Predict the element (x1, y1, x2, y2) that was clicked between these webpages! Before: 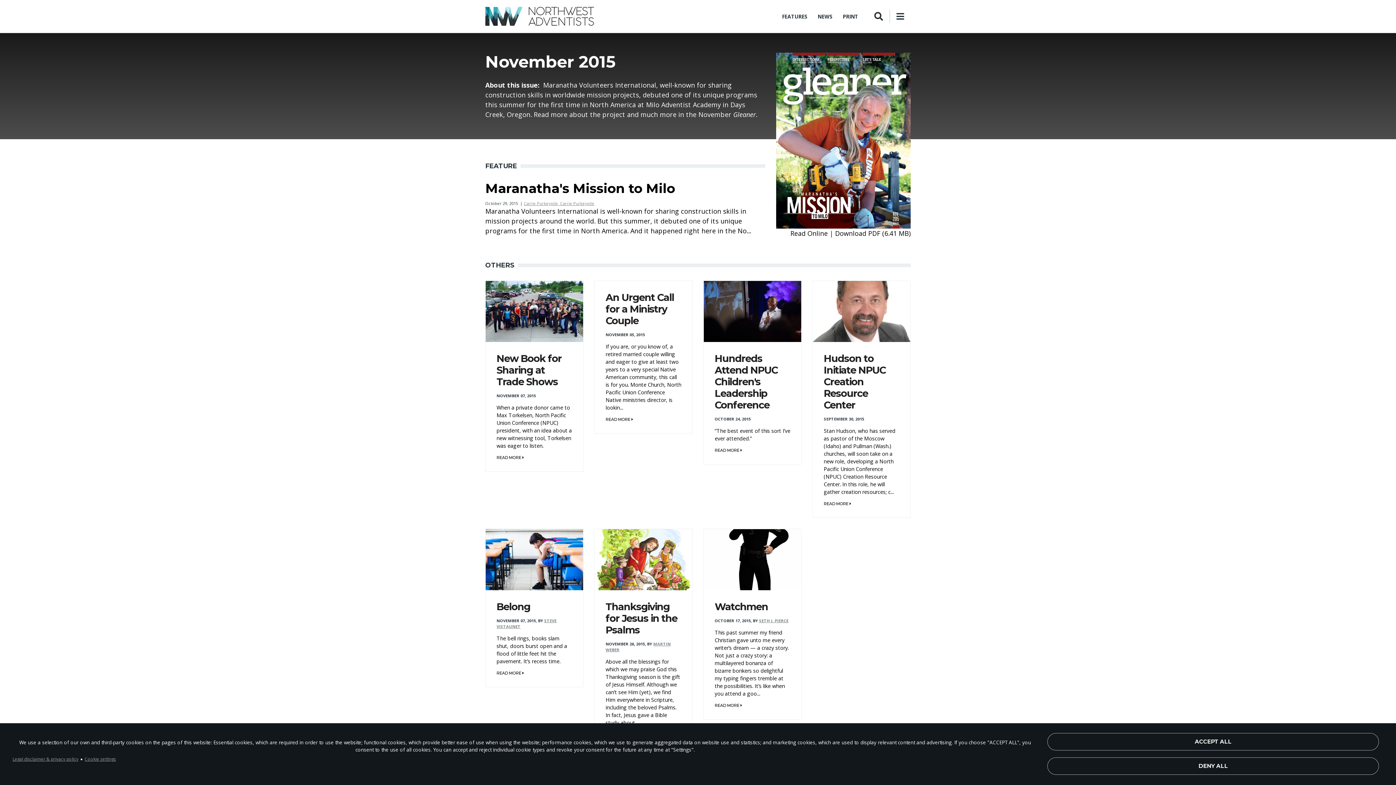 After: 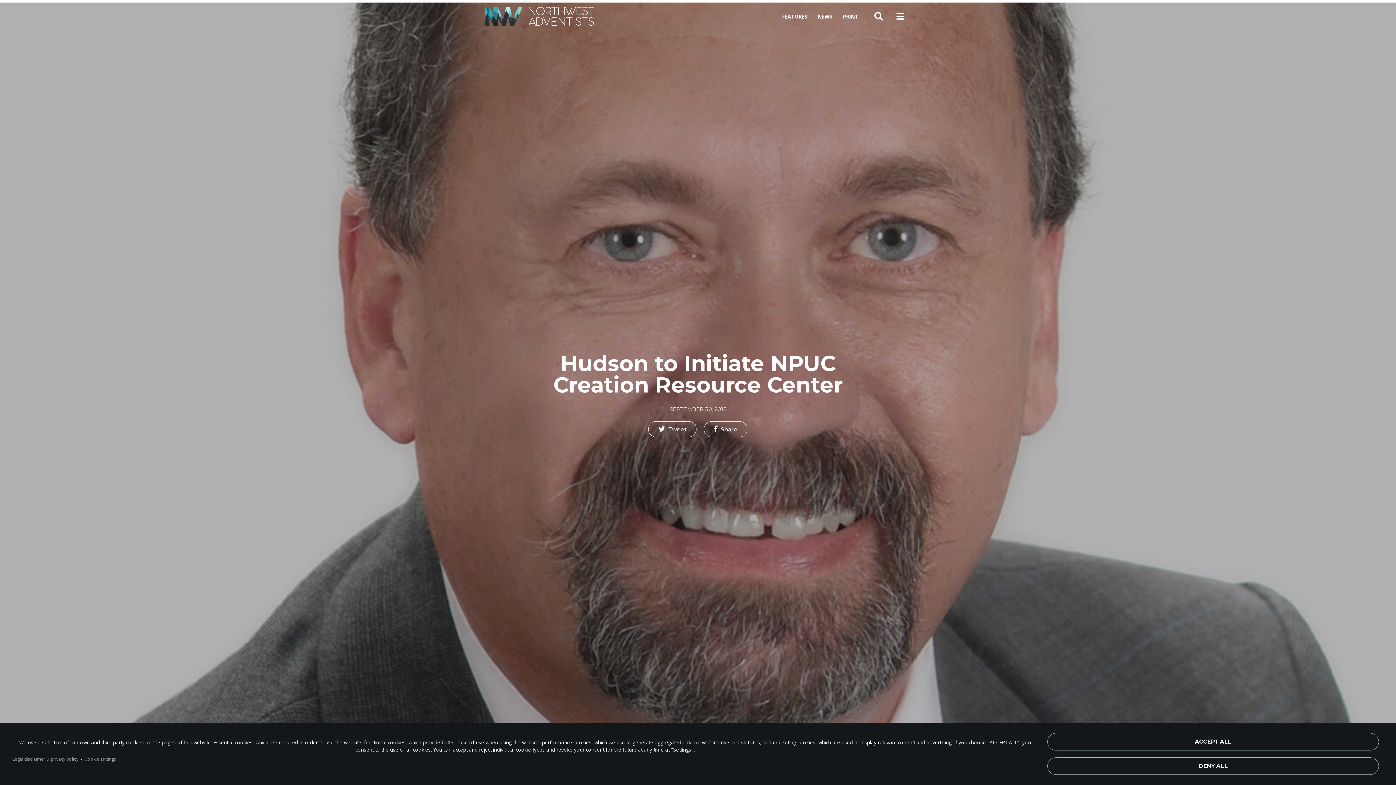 Action: bbox: (824, 501, 851, 506) label: READ MORE 